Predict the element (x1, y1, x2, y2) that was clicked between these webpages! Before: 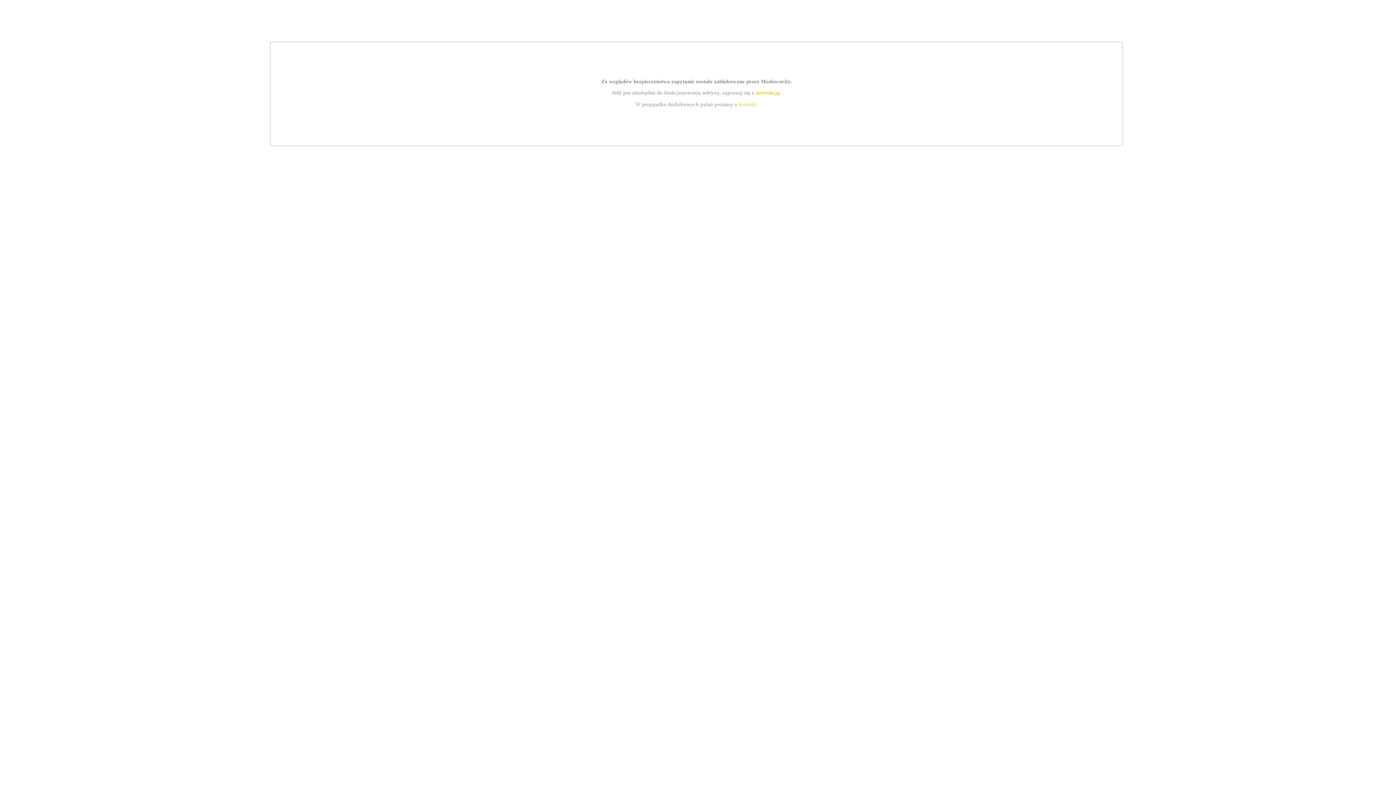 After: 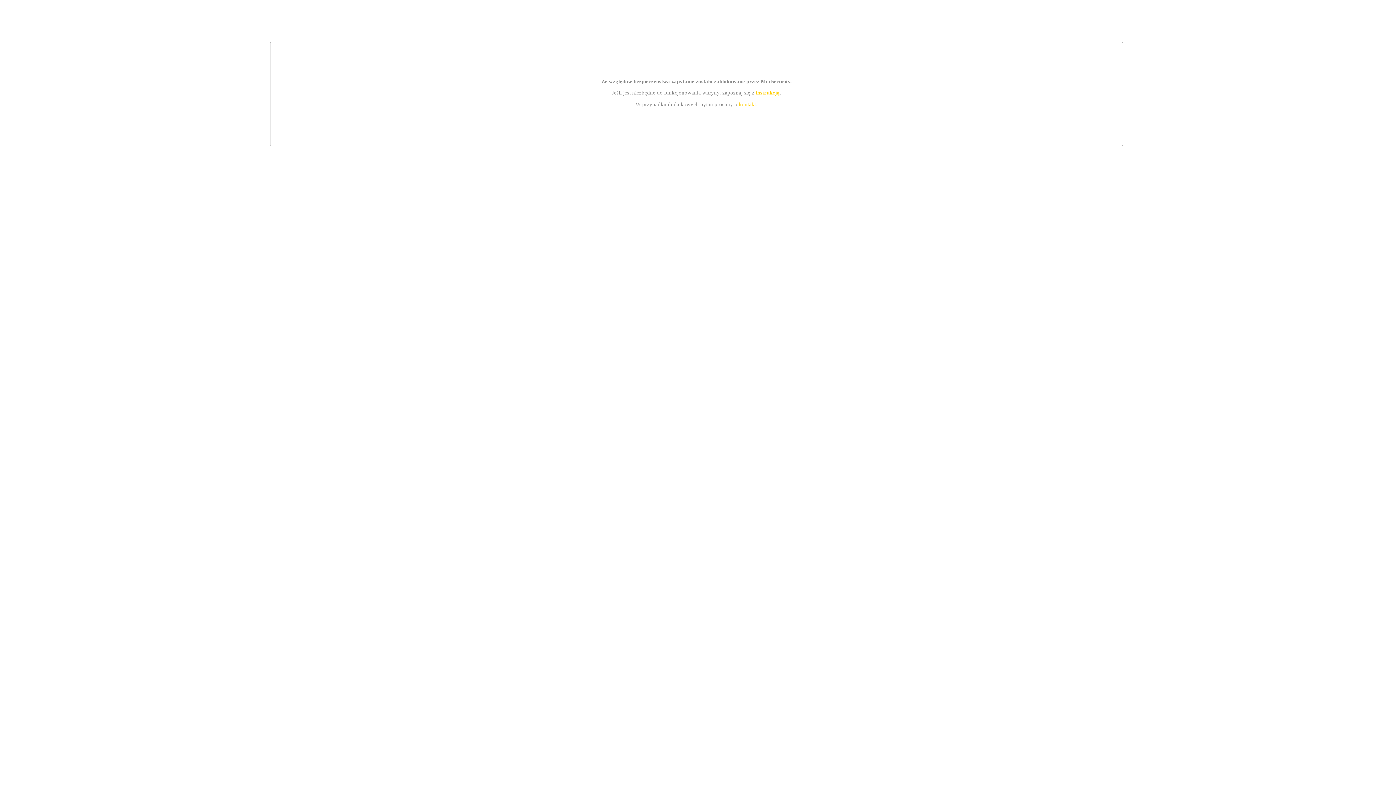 Action: bbox: (755, 89, 779, 95) label: instrukcją